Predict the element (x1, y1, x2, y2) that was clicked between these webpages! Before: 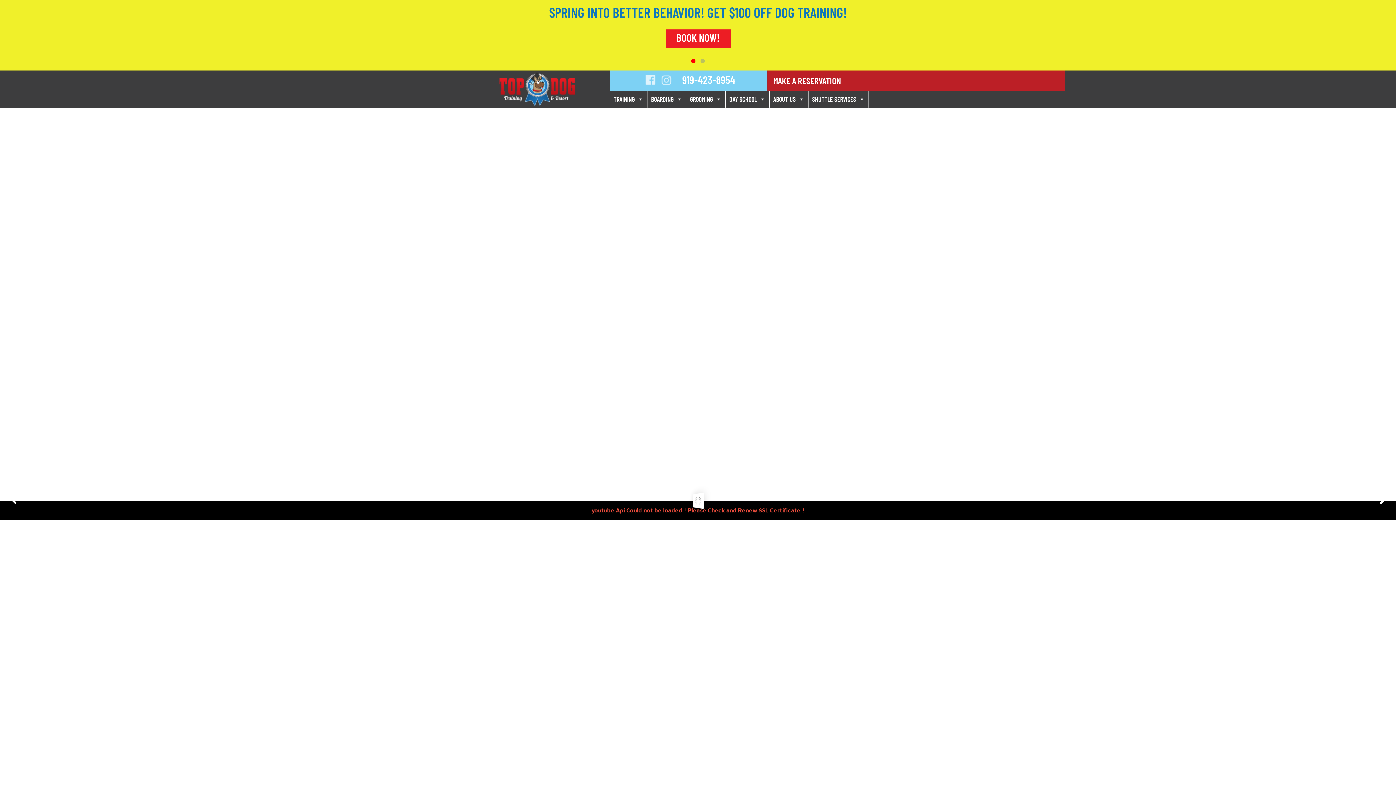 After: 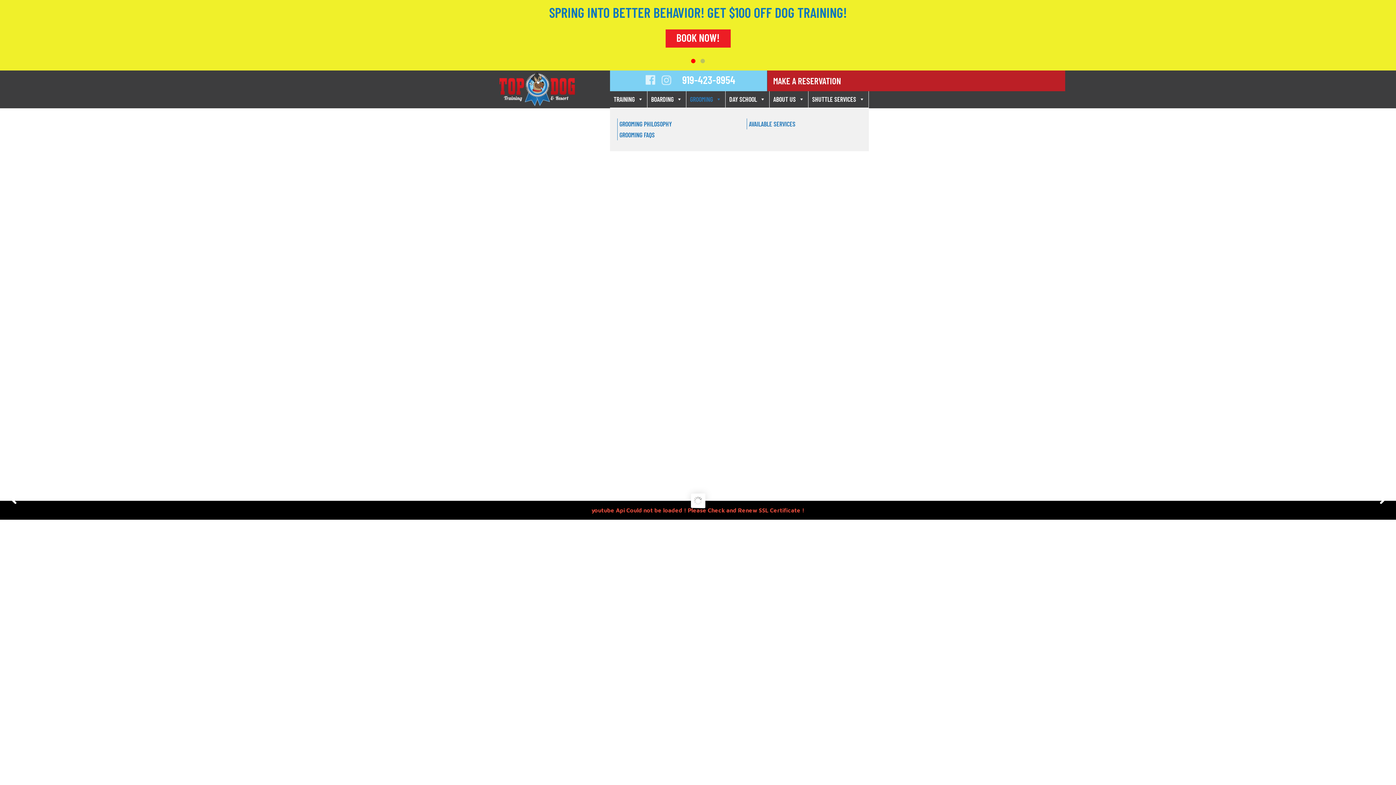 Action: bbox: (686, 91, 725, 107) label: GROOMING